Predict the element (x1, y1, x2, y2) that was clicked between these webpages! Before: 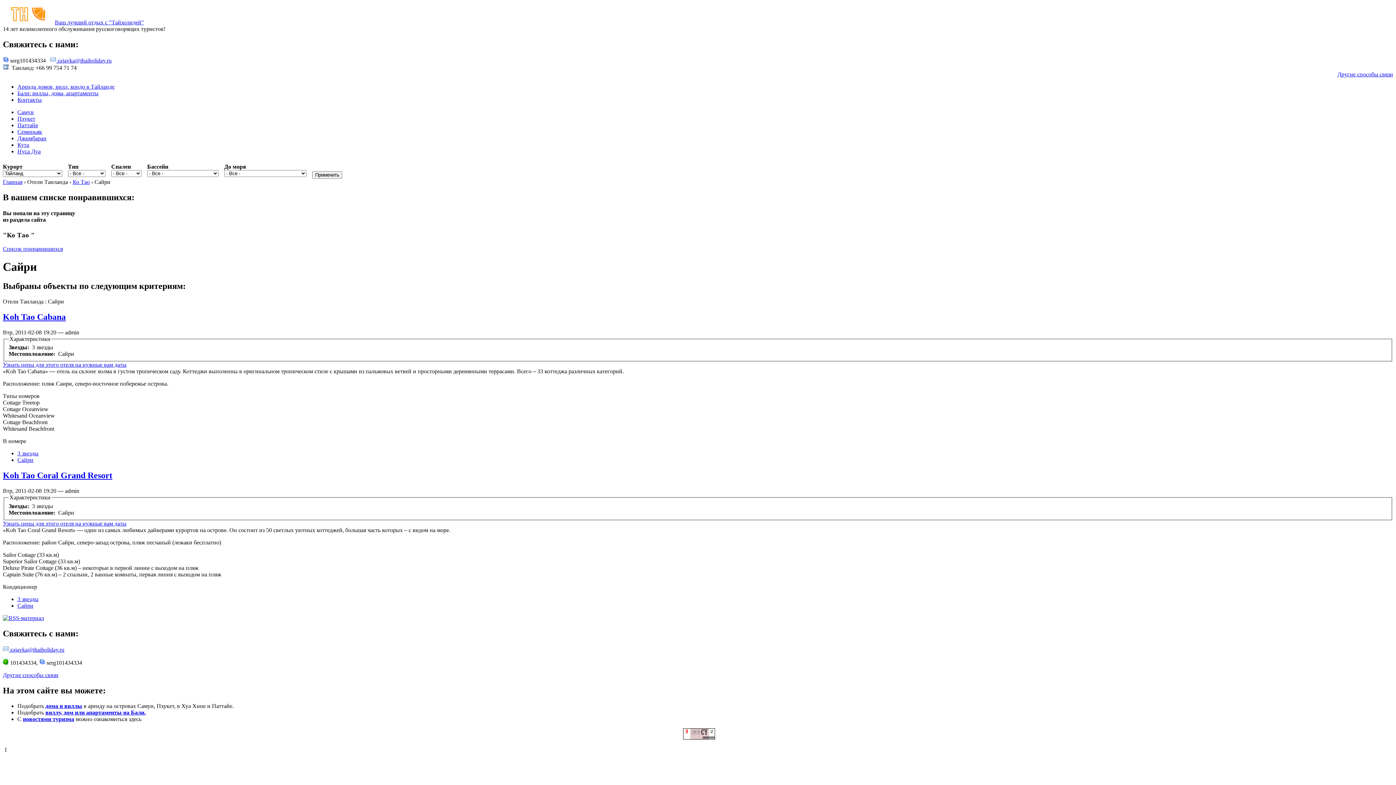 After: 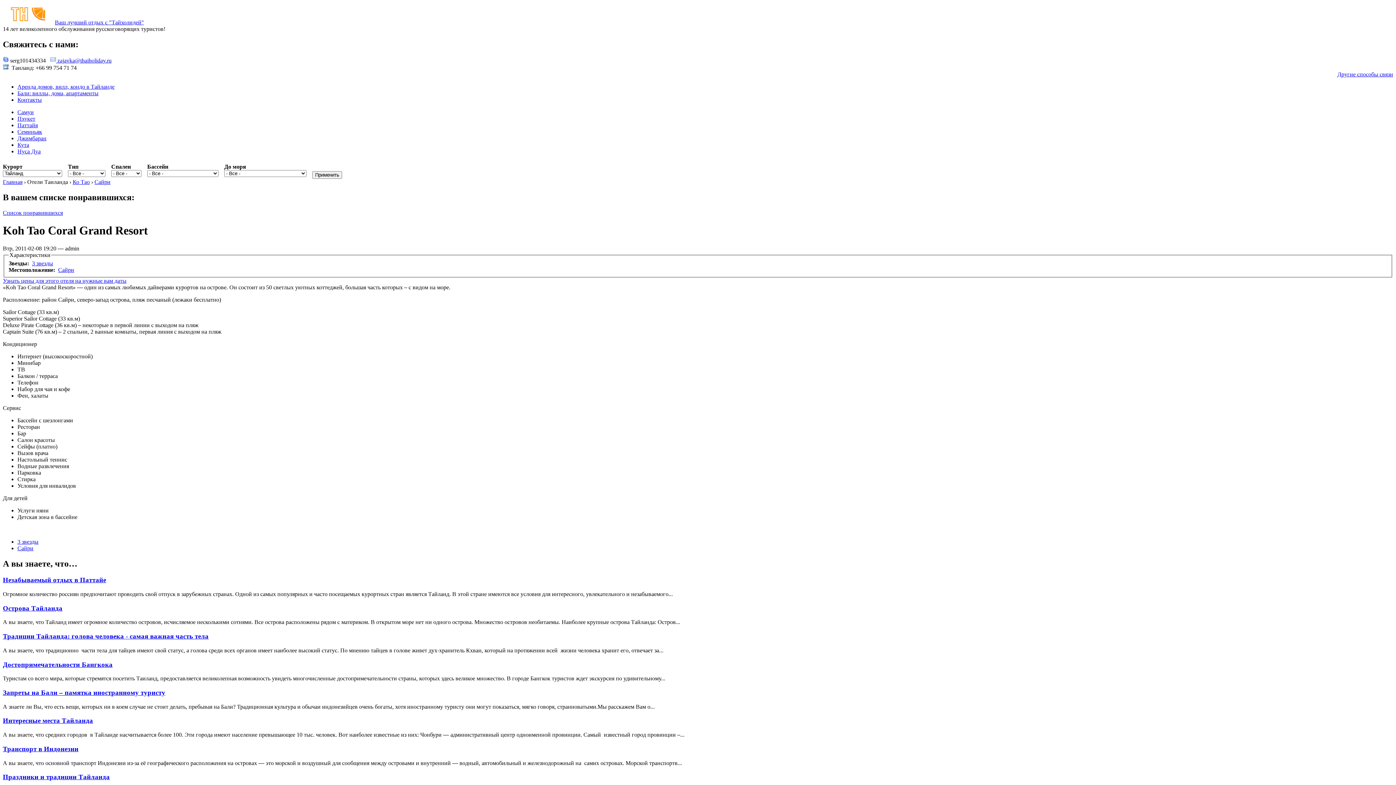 Action: bbox: (2, 471, 112, 480) label: Koh Tao Coral Grand Resort